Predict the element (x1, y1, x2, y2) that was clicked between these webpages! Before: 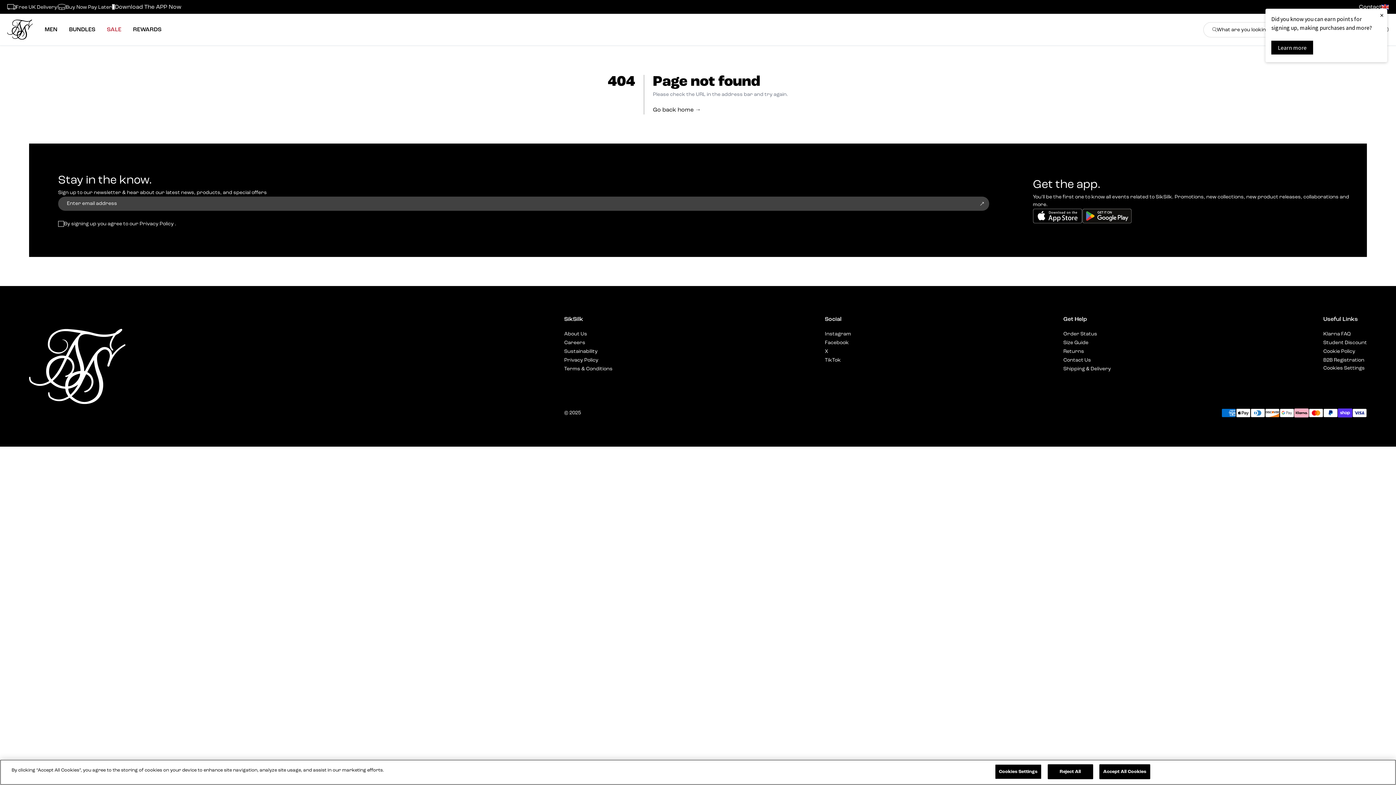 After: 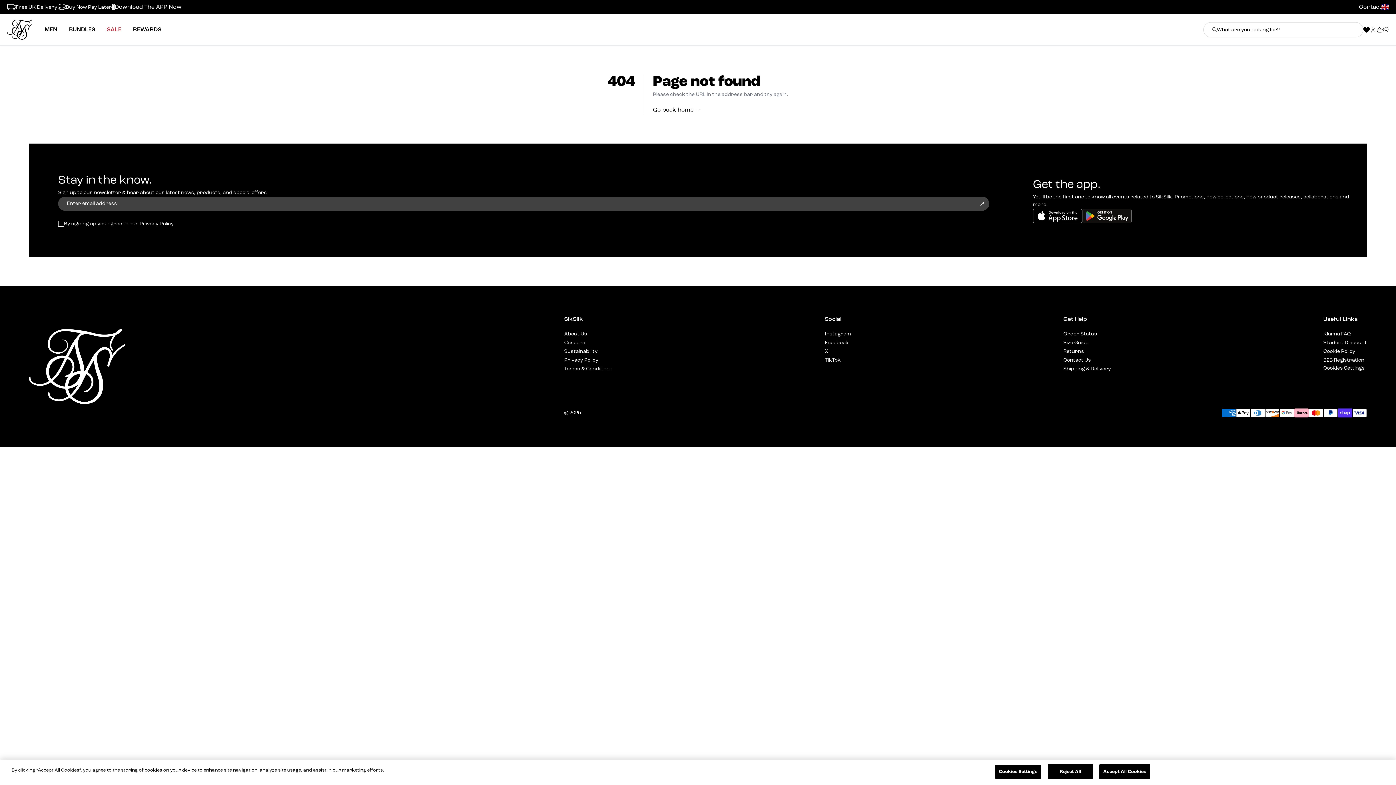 Action: bbox: (1376, 8, 1387, 21) label: ×